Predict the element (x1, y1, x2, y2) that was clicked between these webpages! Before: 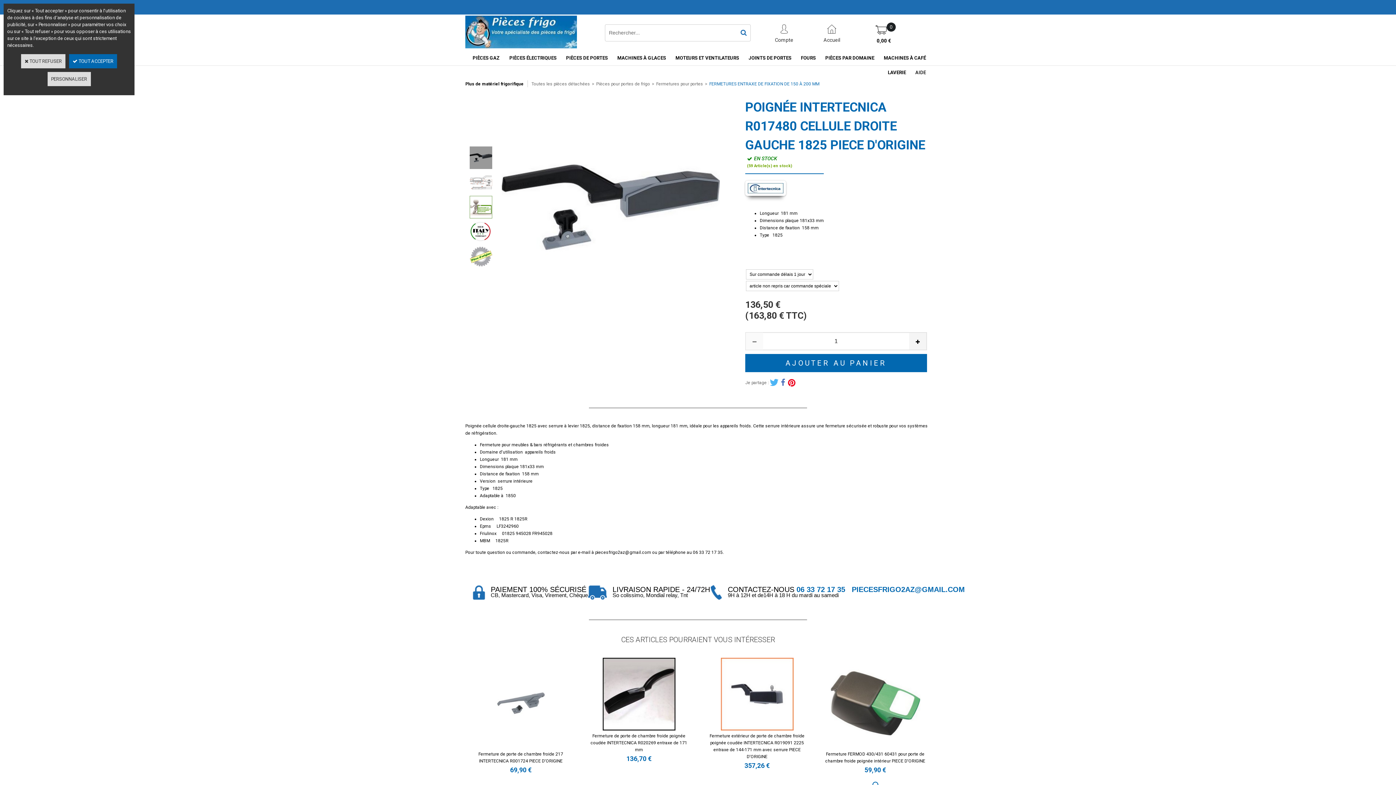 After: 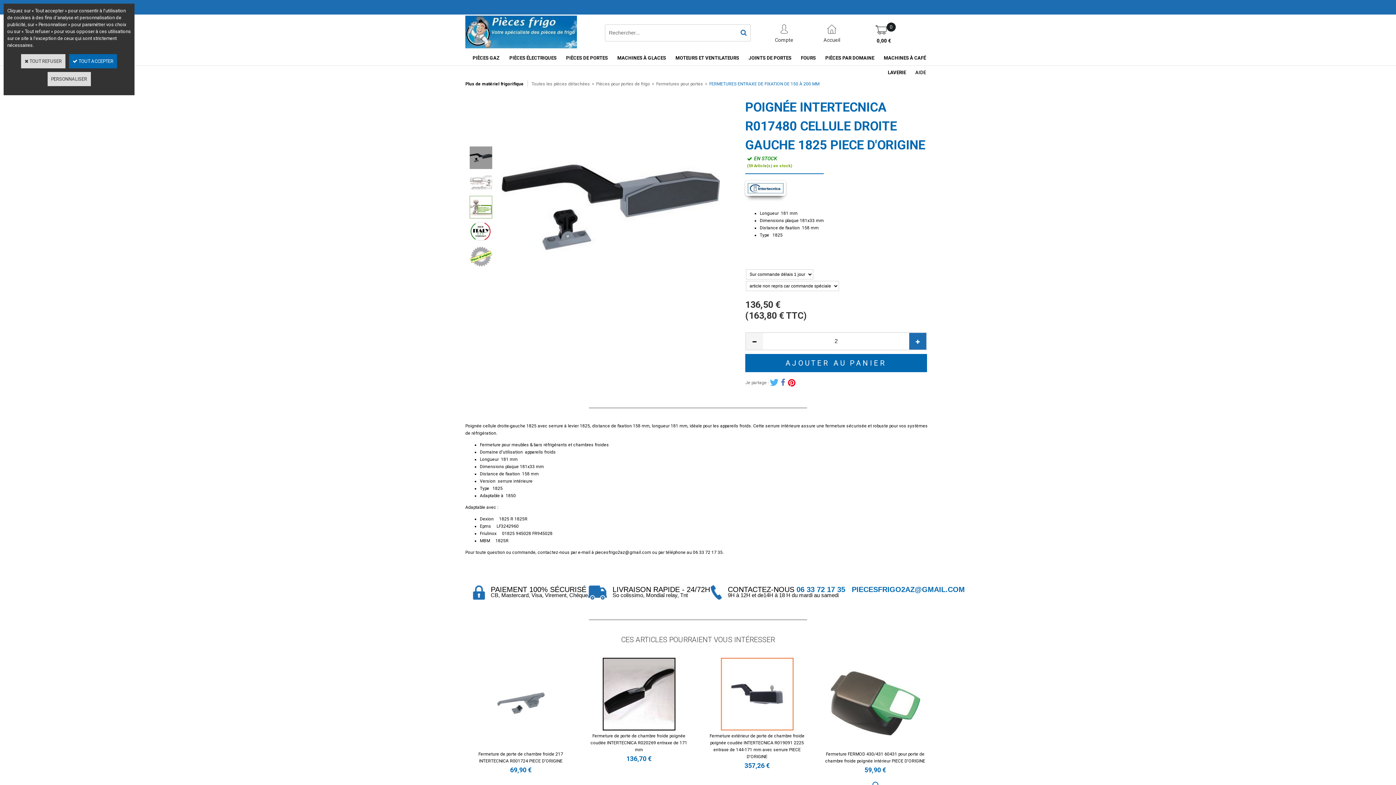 Action: bbox: (909, 332, 926, 350)